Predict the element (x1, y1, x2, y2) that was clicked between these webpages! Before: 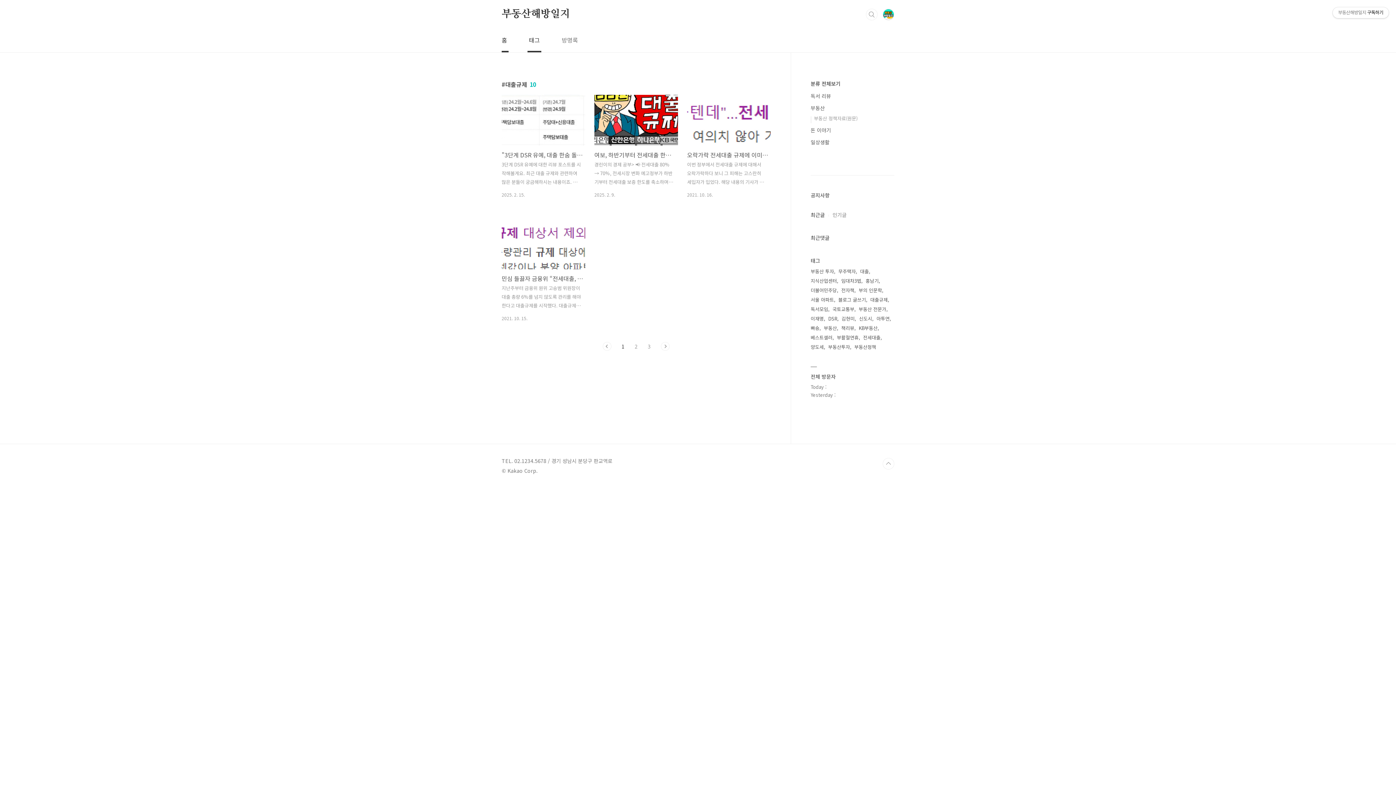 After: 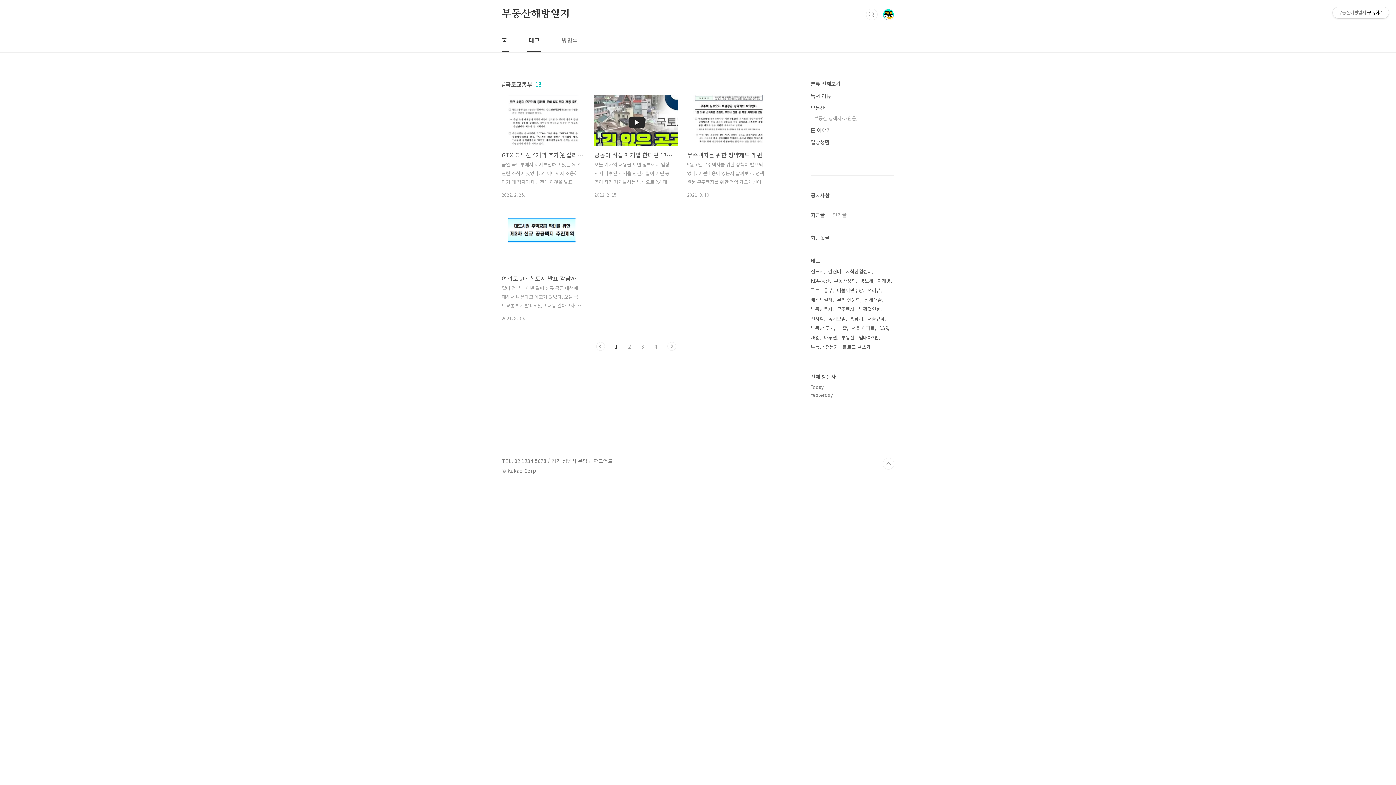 Action: bbox: (832, 304, 856, 314) label: 국토교통부